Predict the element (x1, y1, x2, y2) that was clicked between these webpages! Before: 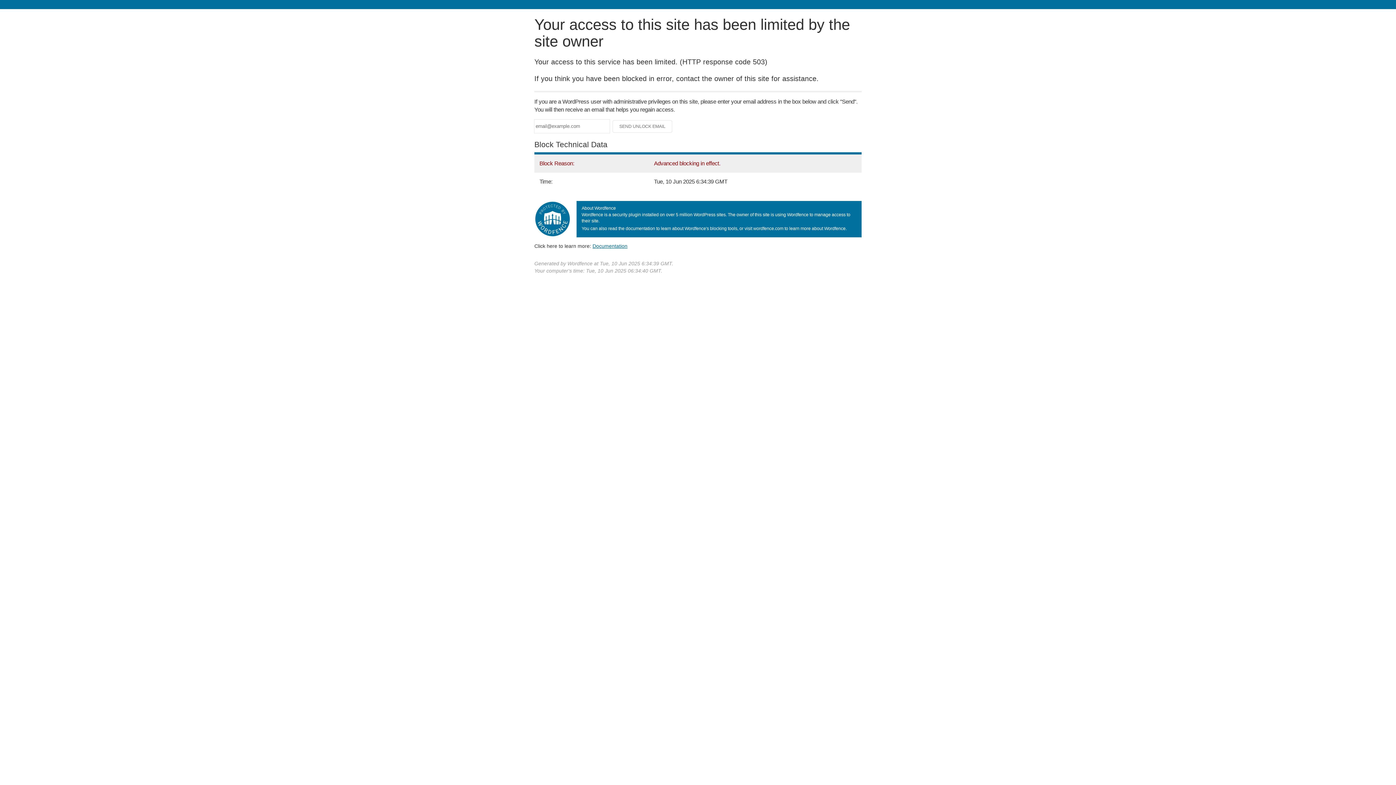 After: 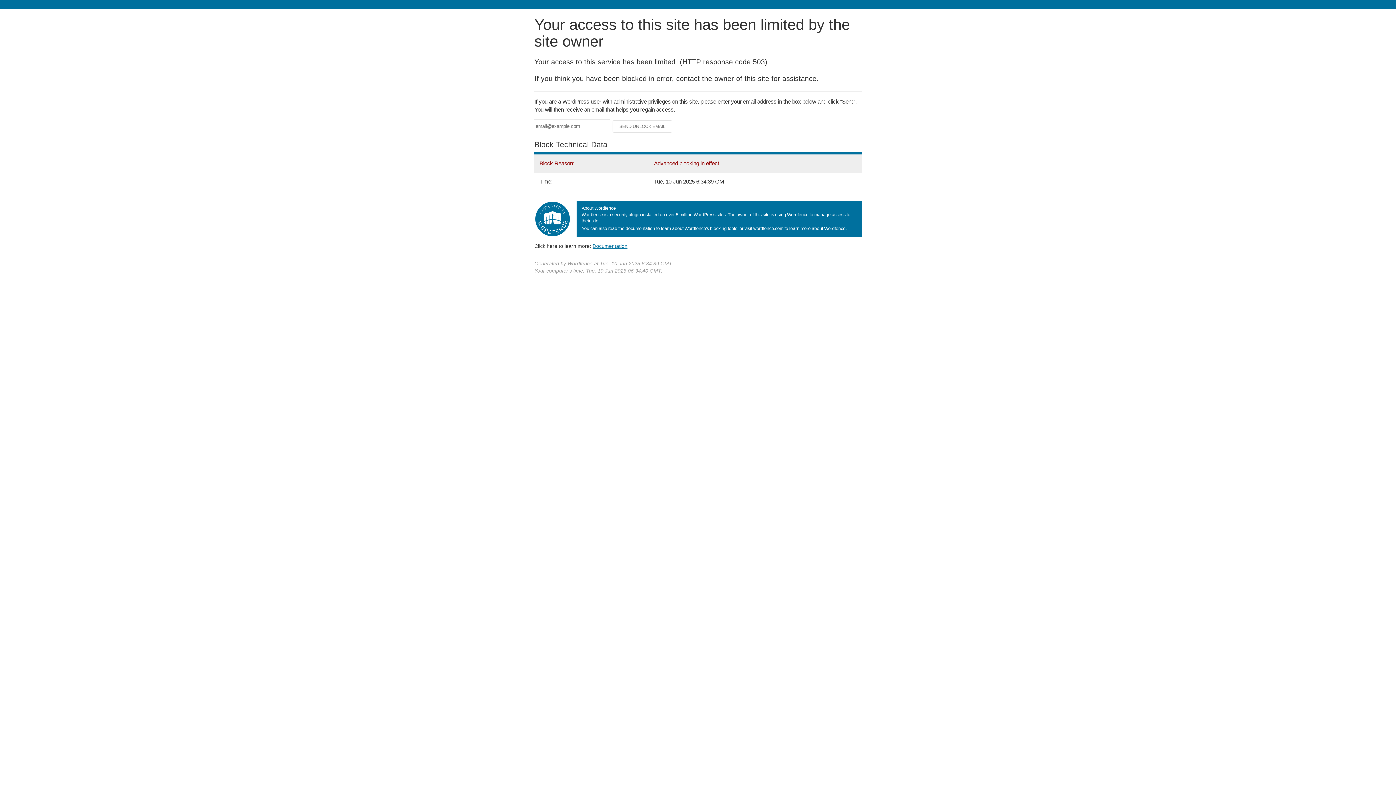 Action: label: Documentation bbox: (592, 243, 627, 248)